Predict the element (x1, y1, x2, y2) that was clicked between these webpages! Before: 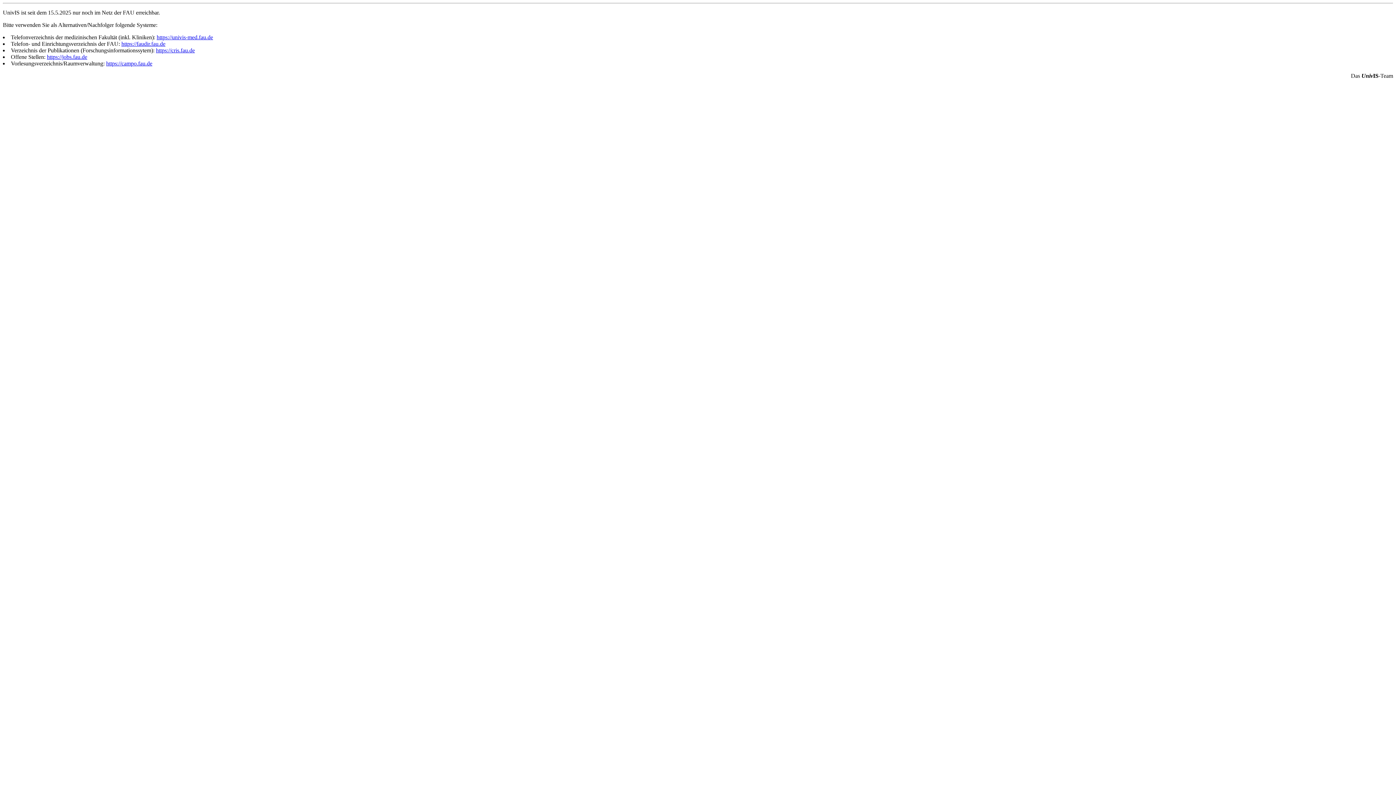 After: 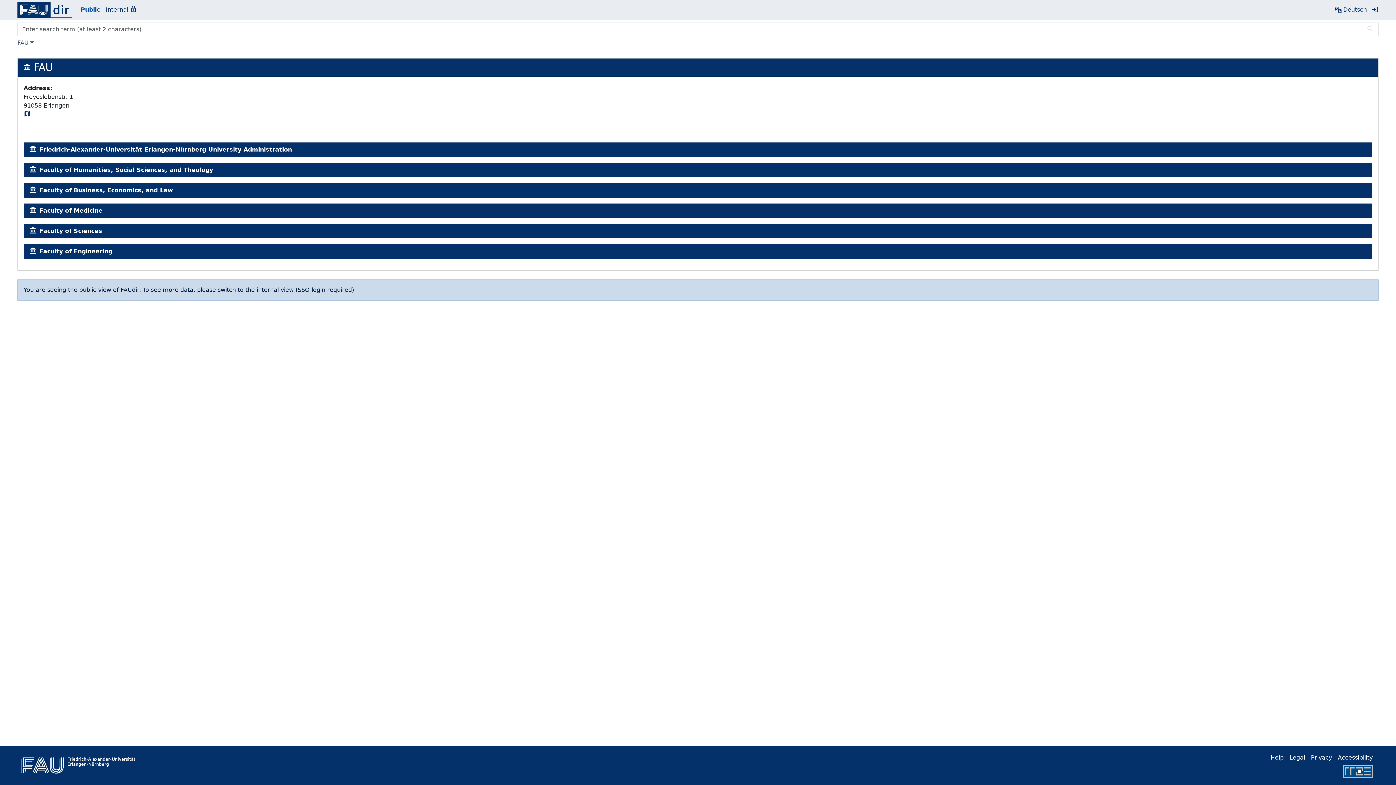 Action: bbox: (121, 40, 165, 46) label: https://faudir.fau.de